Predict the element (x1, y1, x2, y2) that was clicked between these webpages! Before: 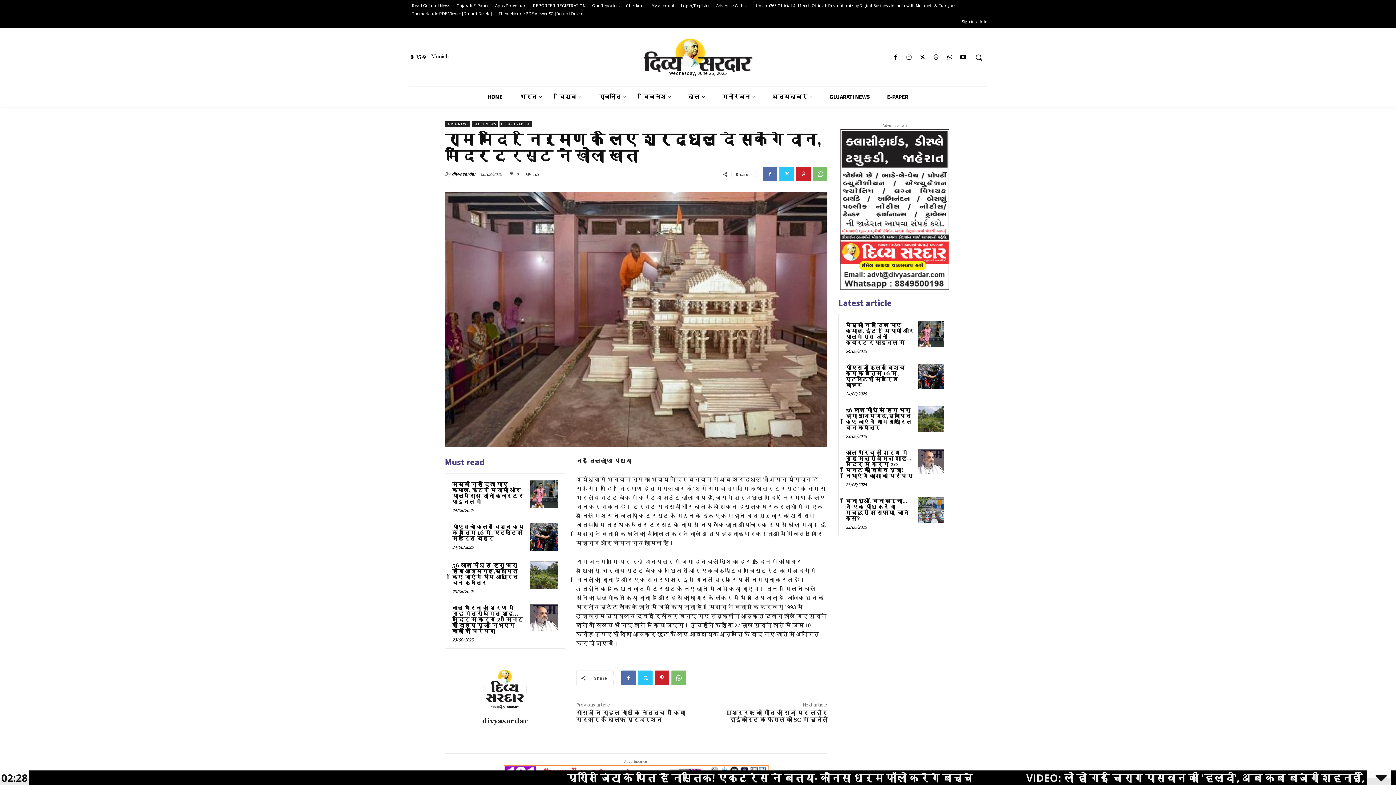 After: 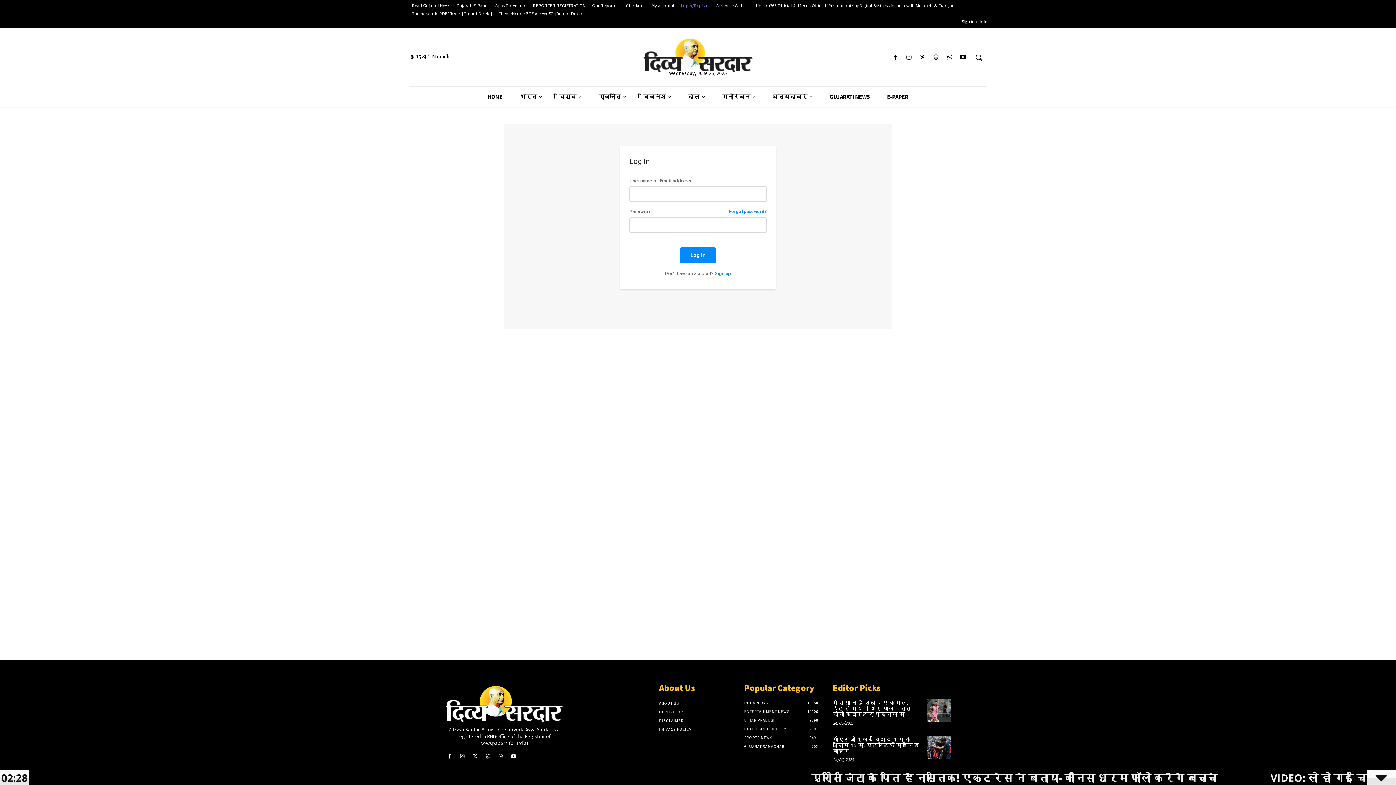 Action: label: My account bbox: (648, 1, 677, 9)